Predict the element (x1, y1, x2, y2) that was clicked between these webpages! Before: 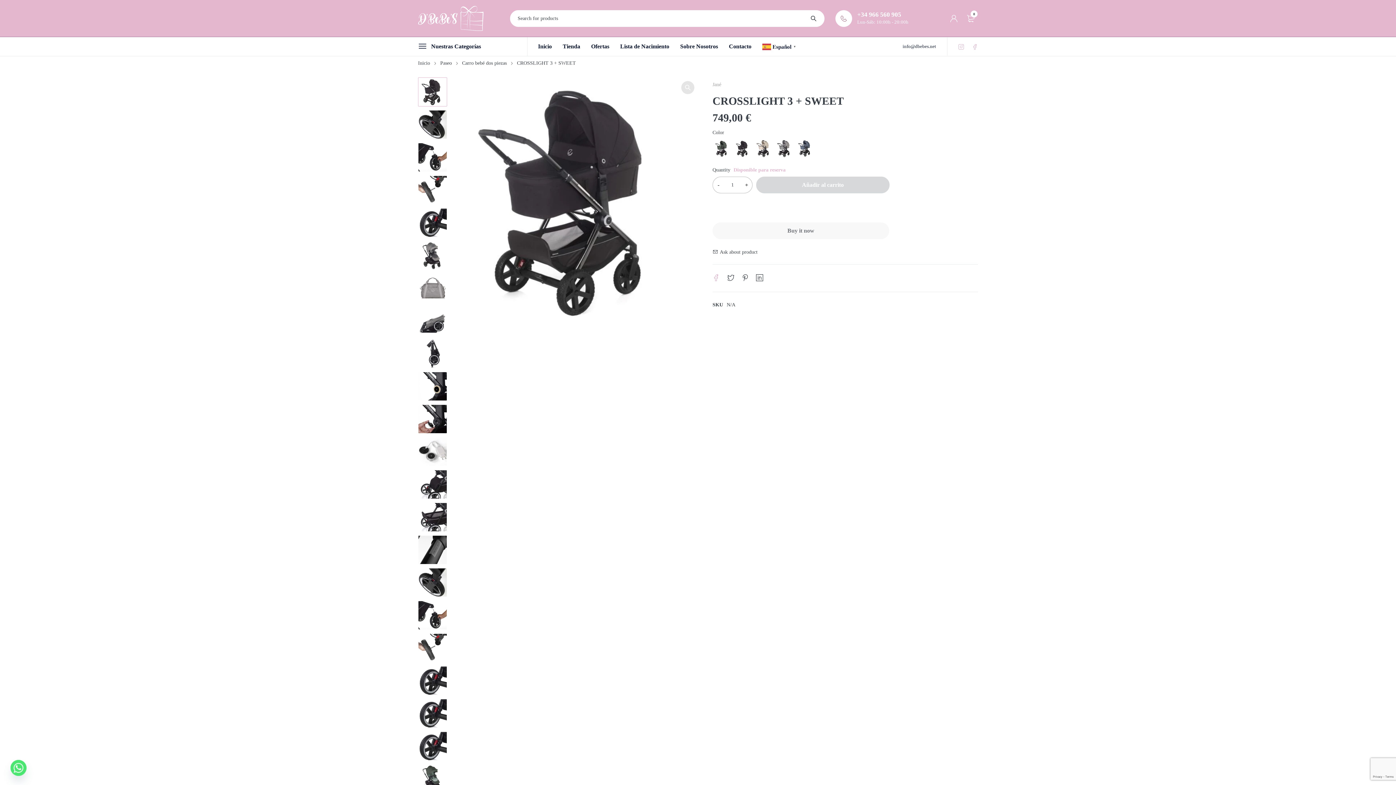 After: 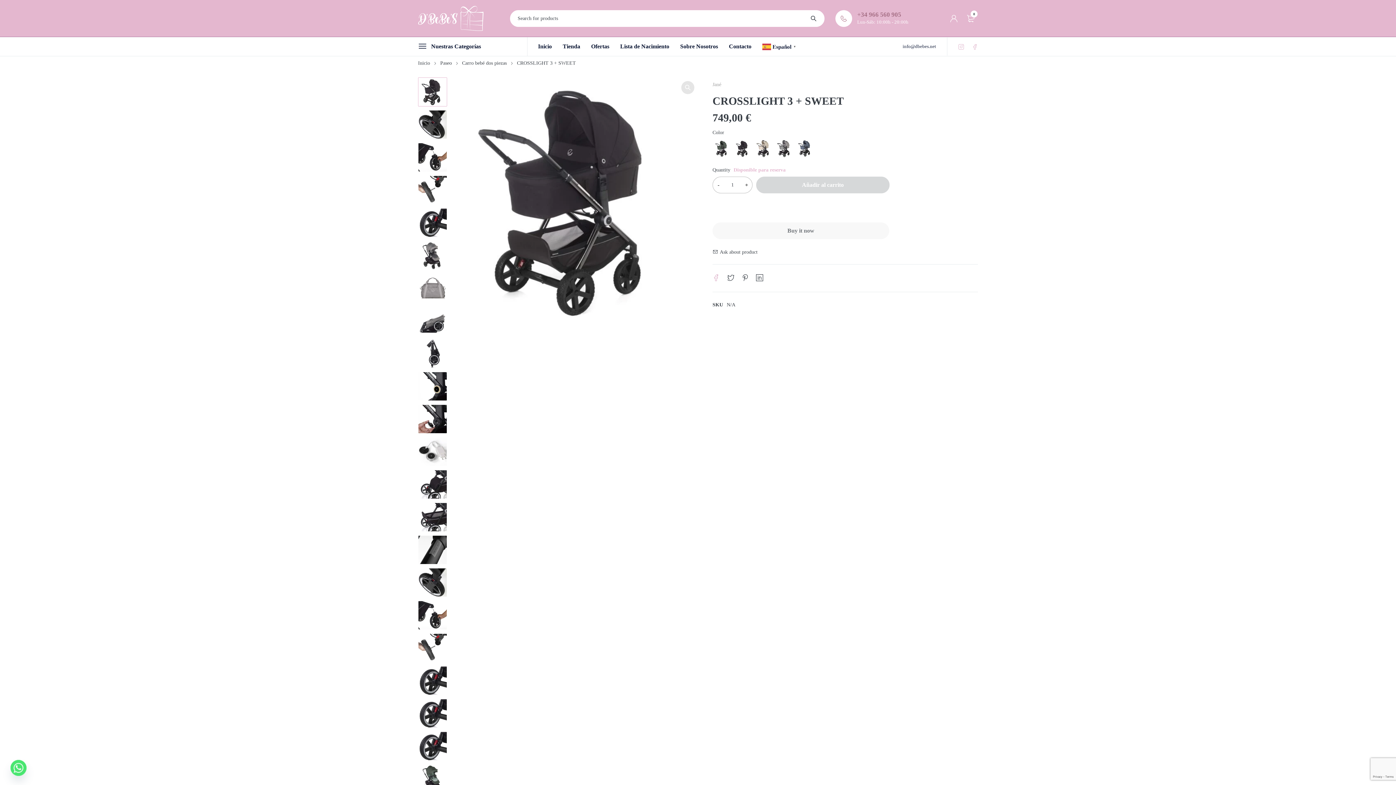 Action: label: +34 966 560 905 bbox: (857, 11, 908, 18)